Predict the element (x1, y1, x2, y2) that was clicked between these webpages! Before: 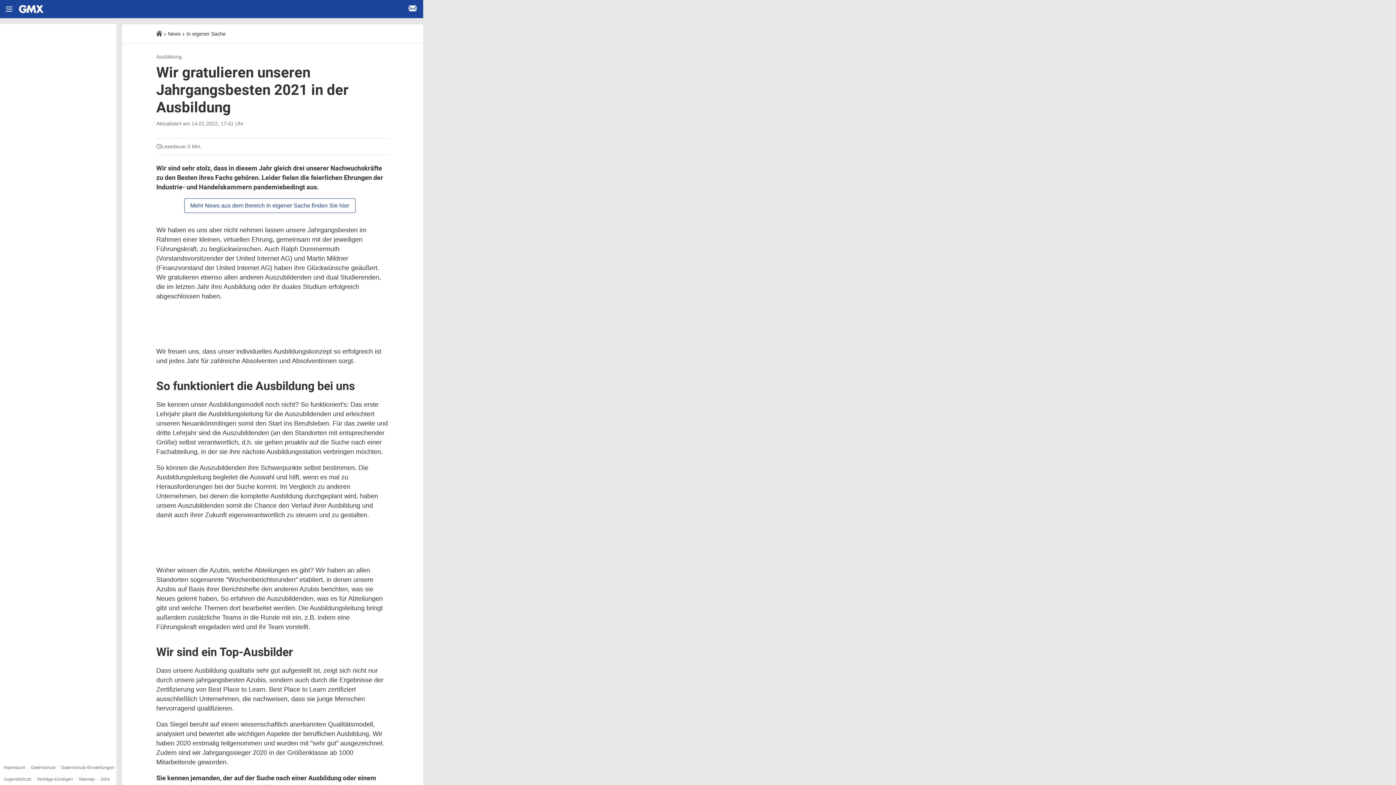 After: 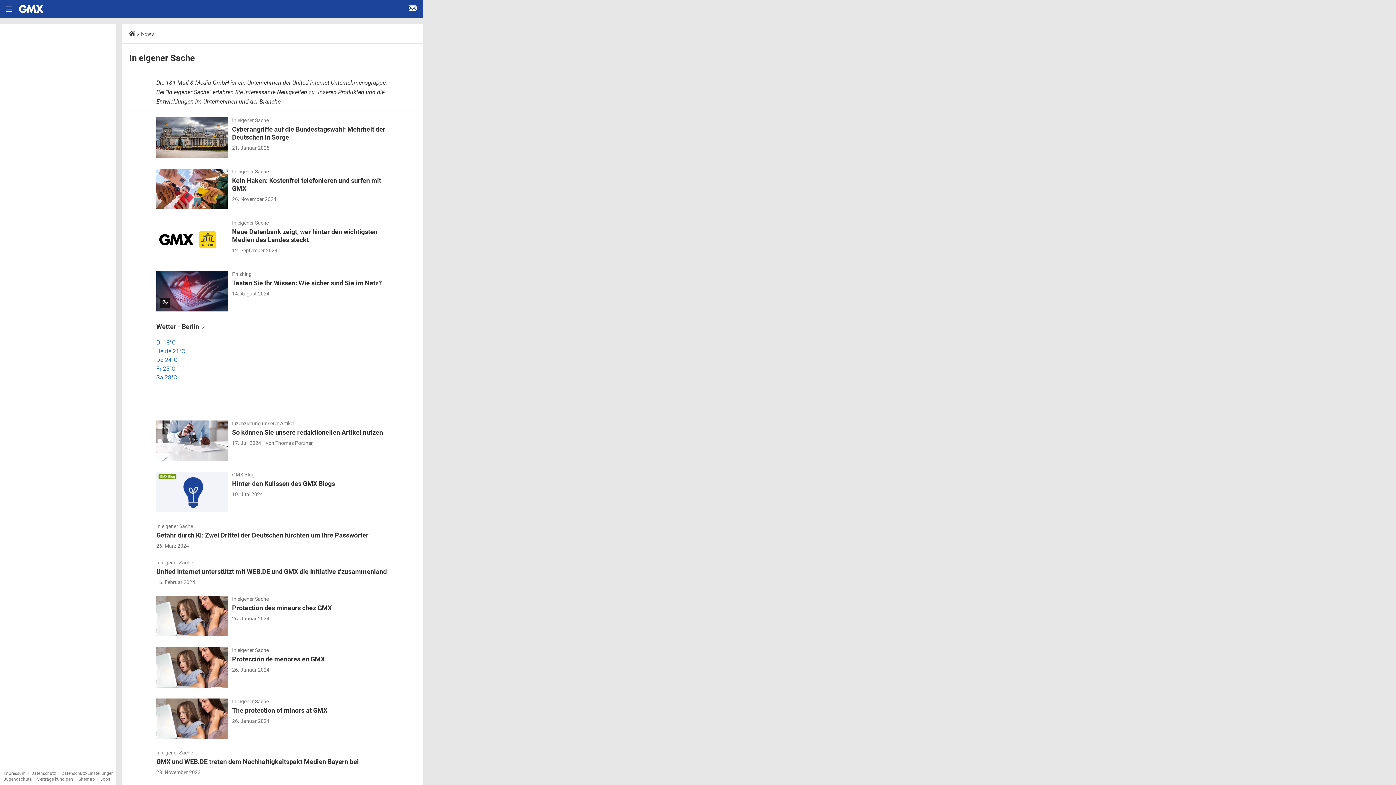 Action: bbox: (184, 198, 355, 212) label: Mehr News aus dem Bereich In eigener Sache finden Sie hier